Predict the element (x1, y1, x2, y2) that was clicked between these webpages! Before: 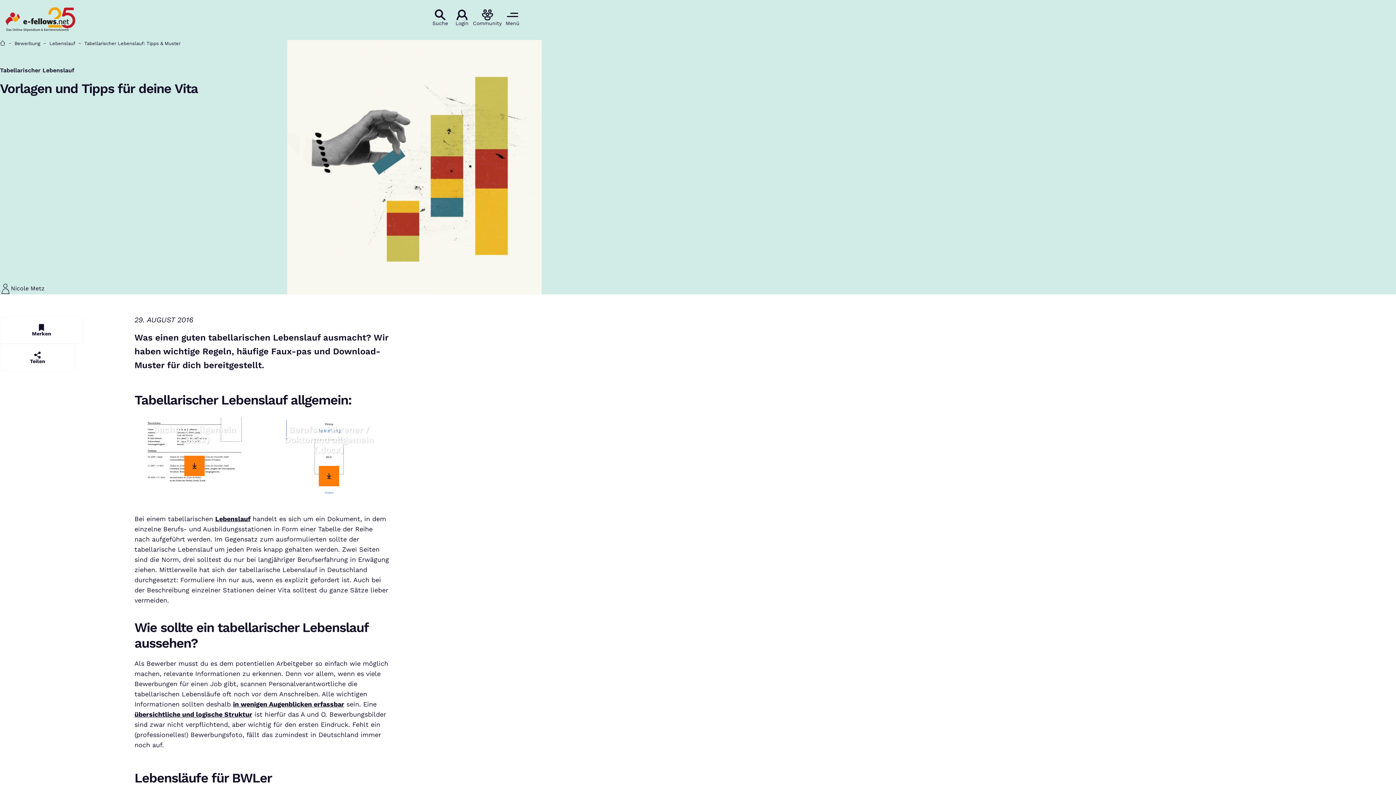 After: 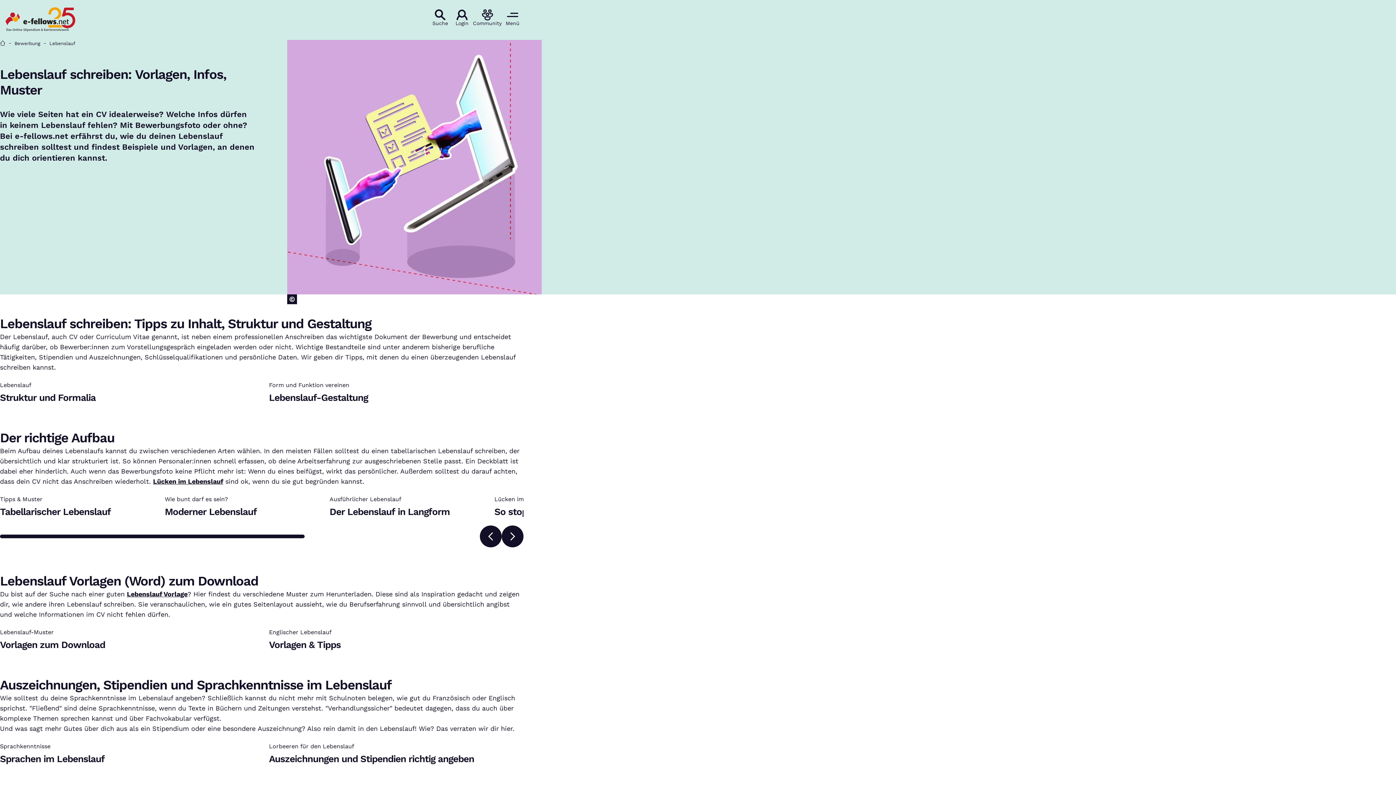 Action: label: Lebenslauf bbox: (49, 40, 75, 46)